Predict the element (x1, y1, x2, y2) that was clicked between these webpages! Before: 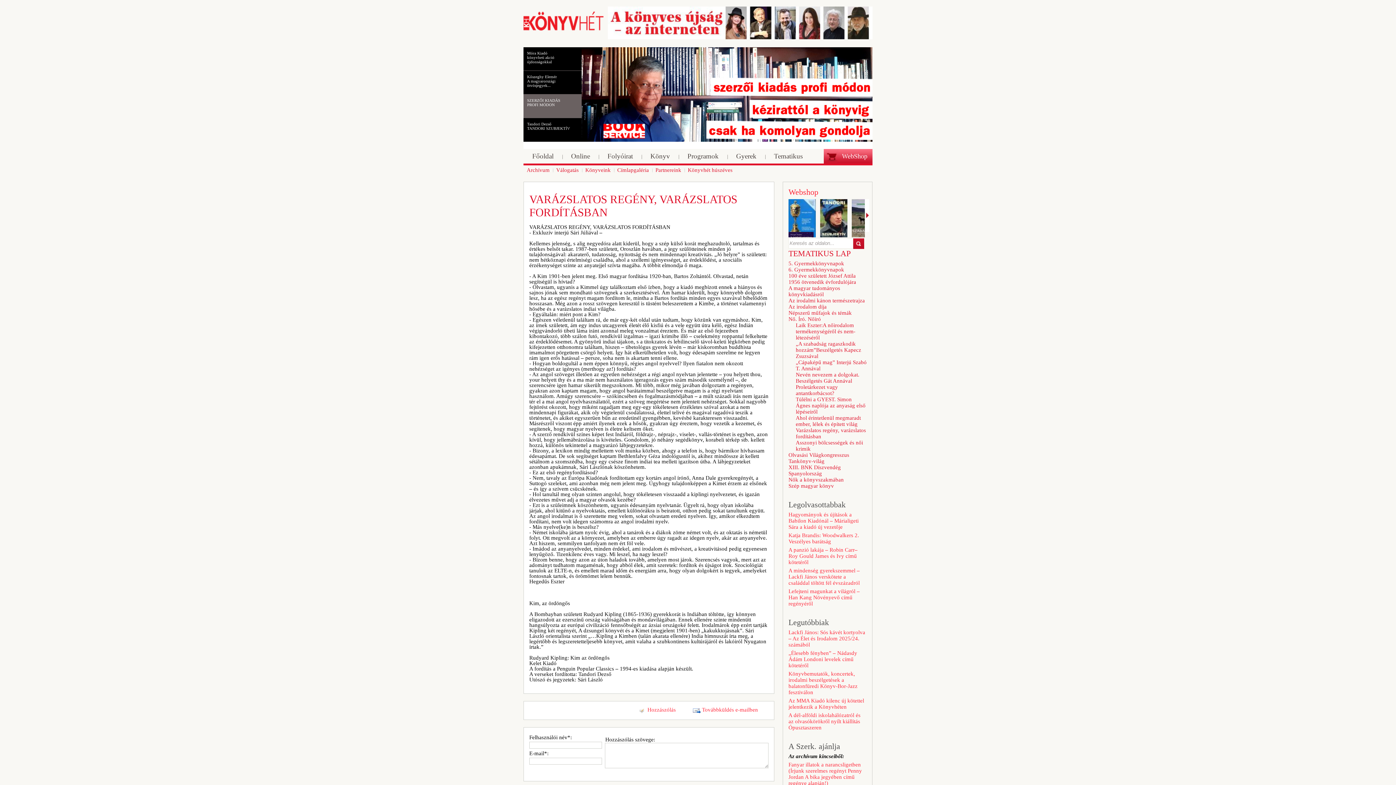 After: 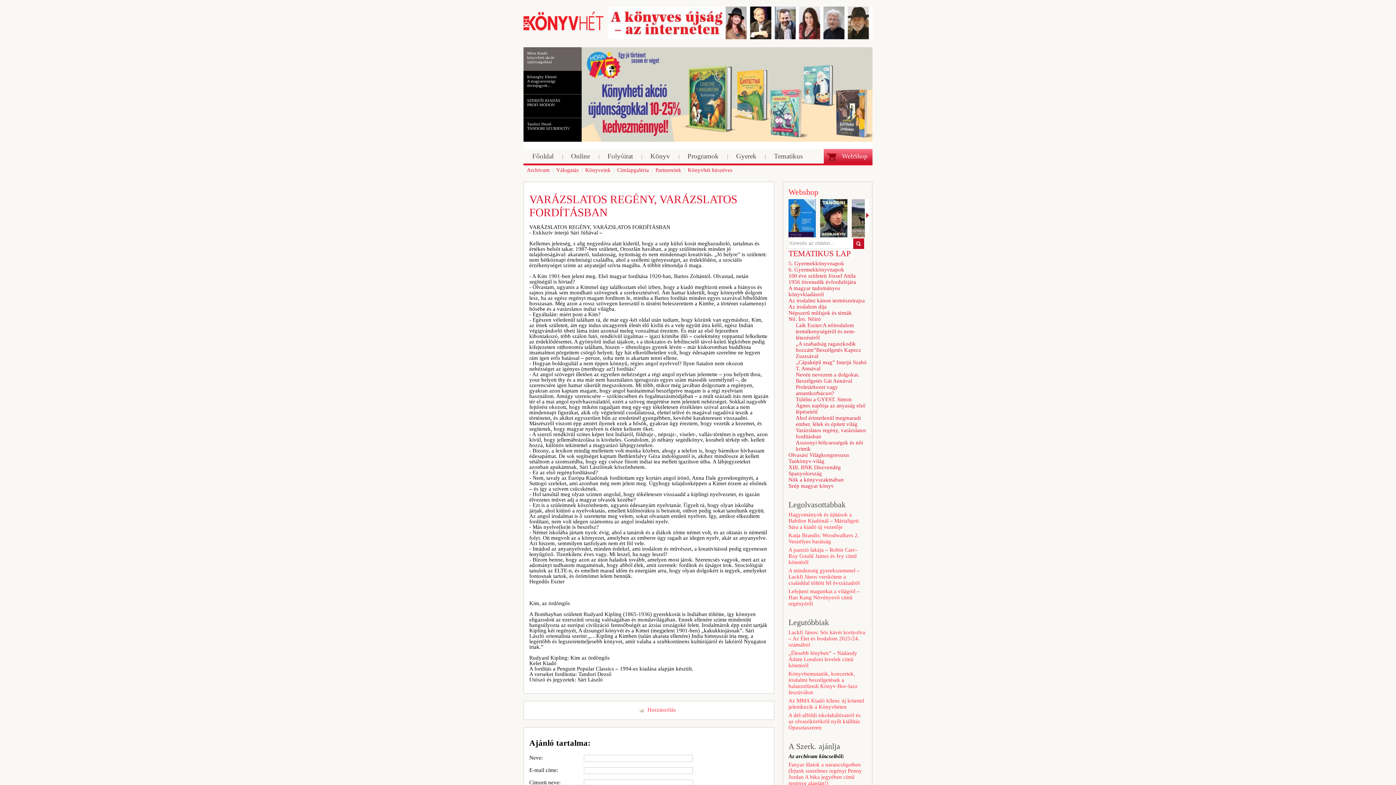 Action: bbox: (693, 707, 758, 713) label: Továbbküldés e-mailben